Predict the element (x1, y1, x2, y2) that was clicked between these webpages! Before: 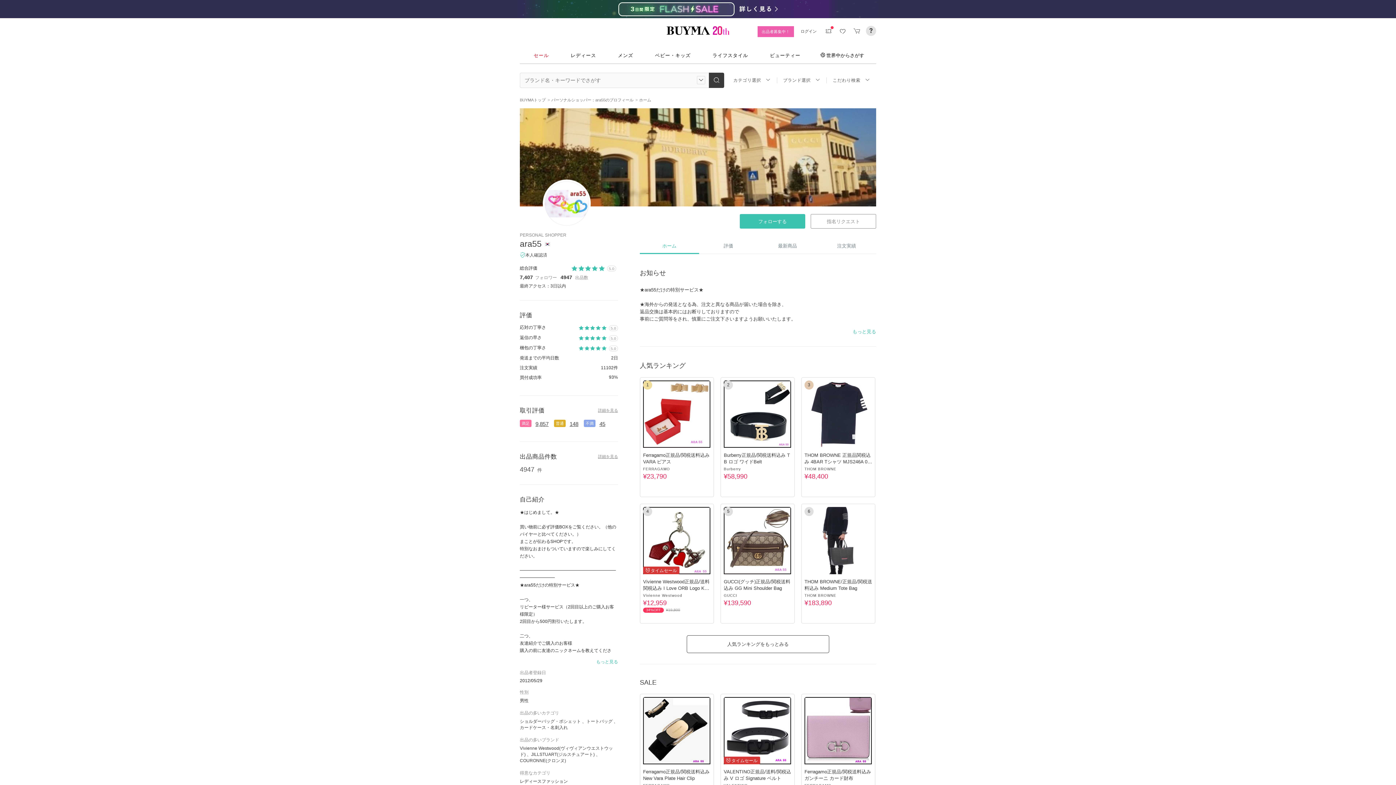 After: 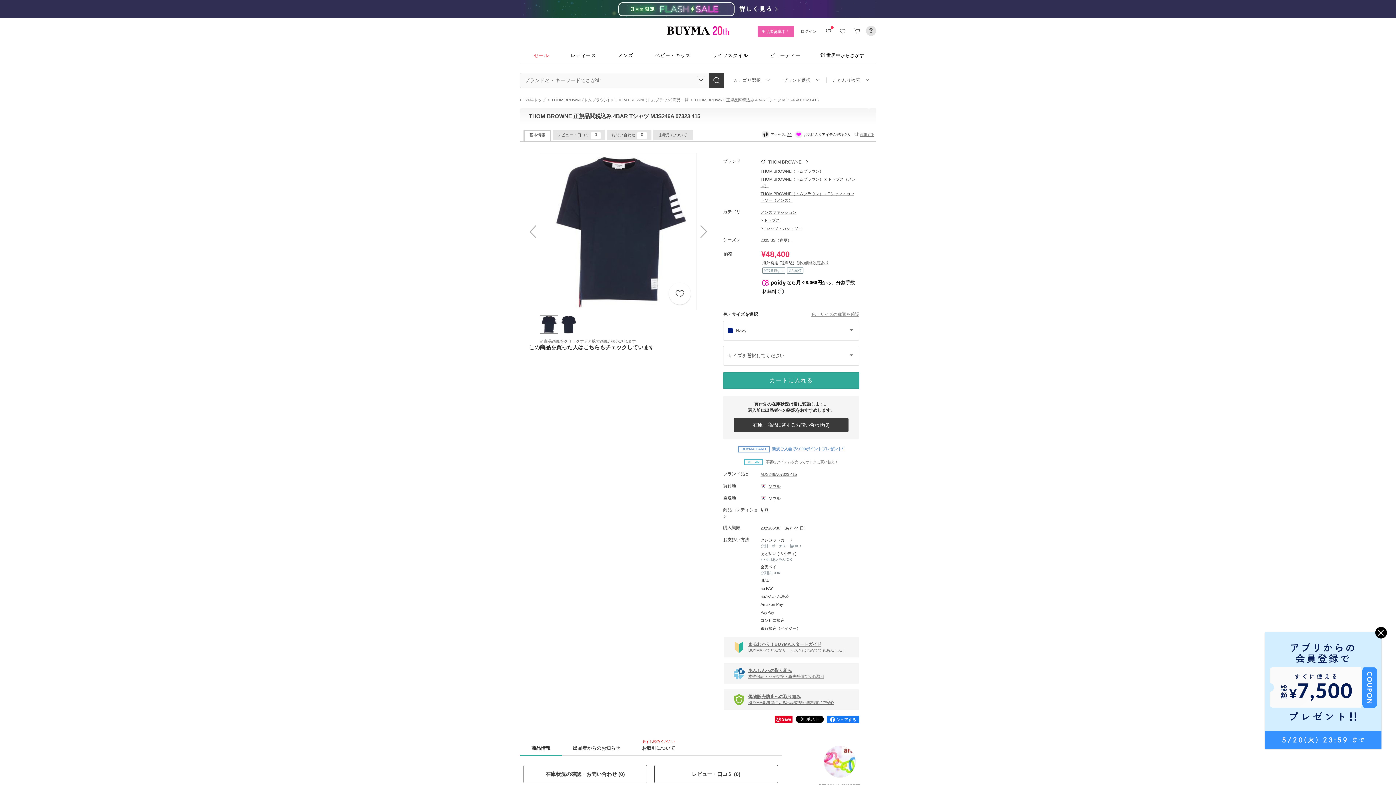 Action: label: THOM BROWNE 正規品関税込み 4BAR Tシャツ MJS246A 07323 415 bbox: (804, 452, 870, 471)